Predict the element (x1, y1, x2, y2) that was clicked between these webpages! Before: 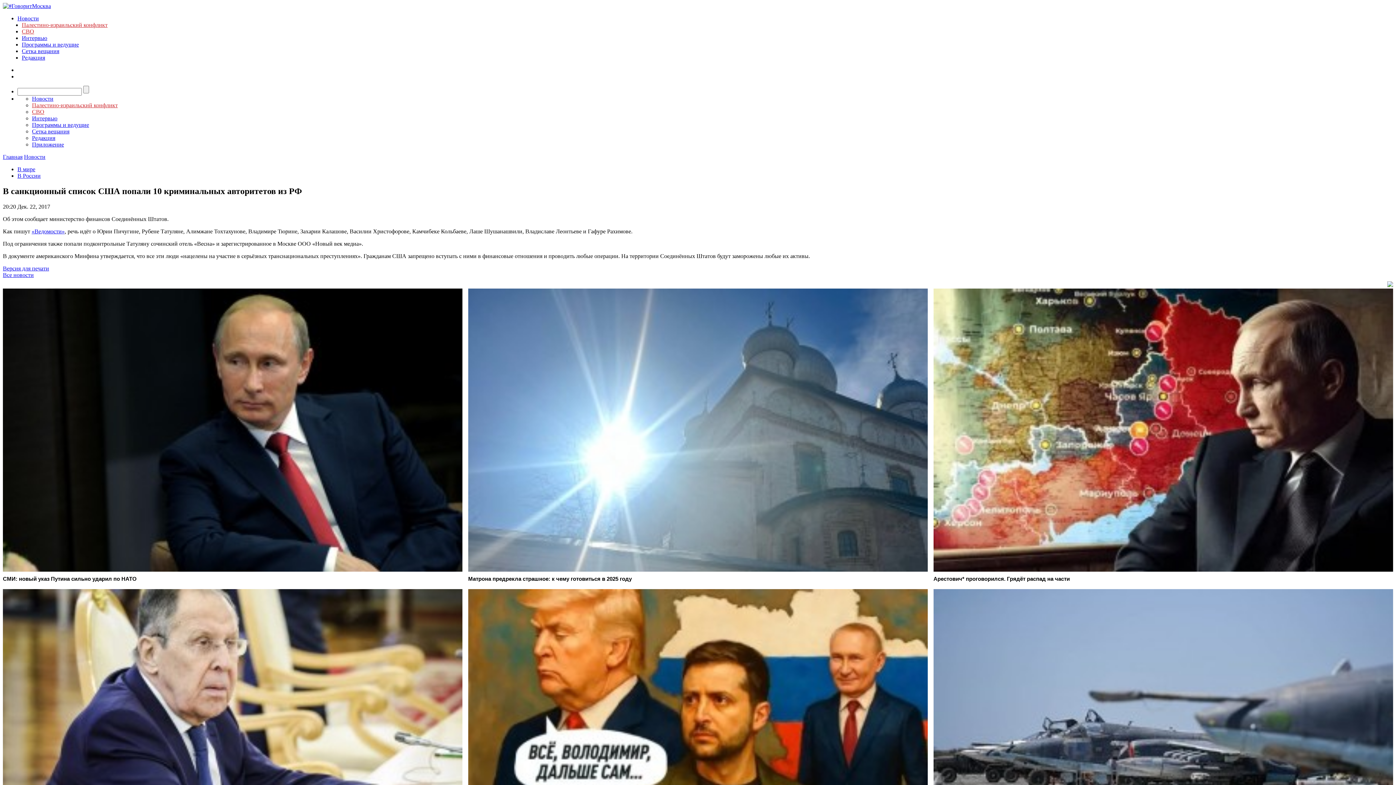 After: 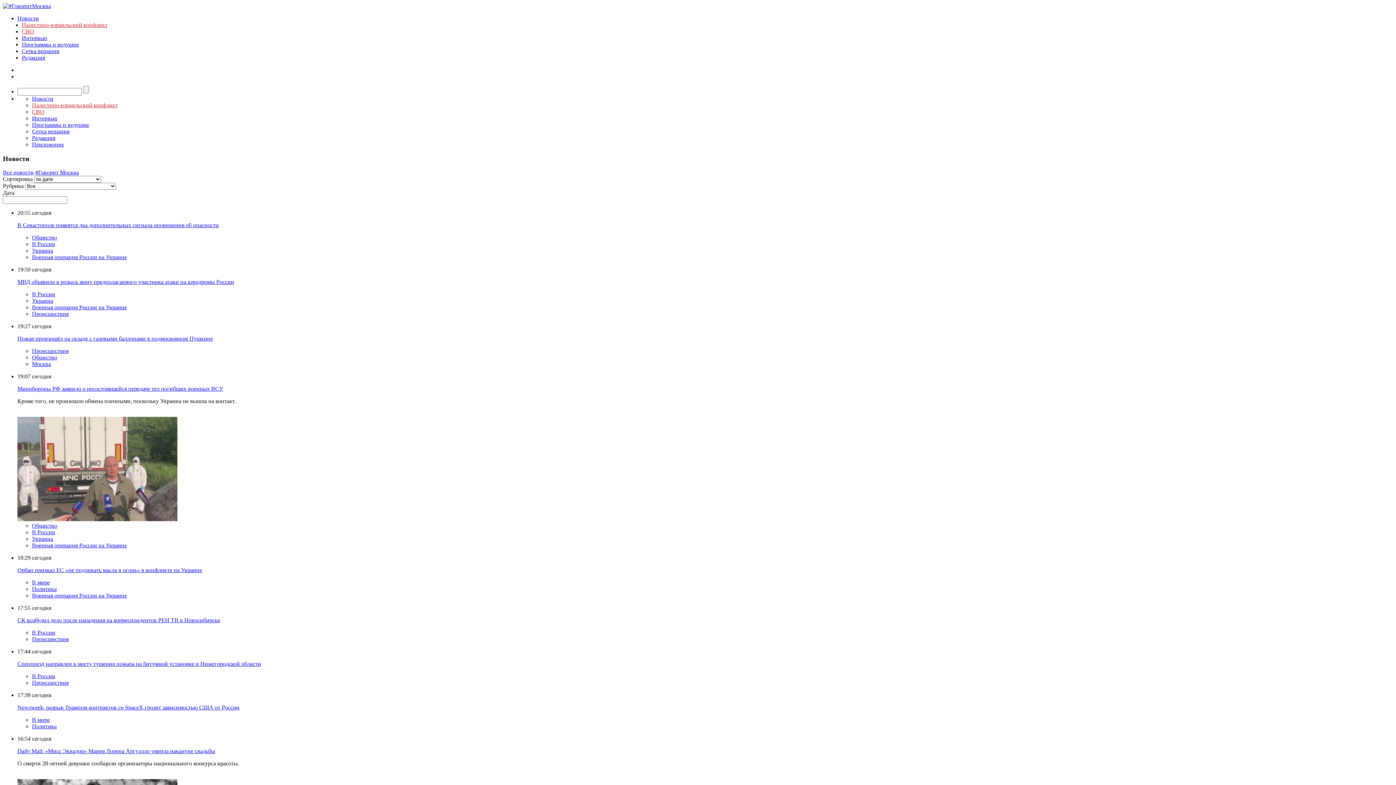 Action: label: Новости bbox: (24, 153, 45, 160)